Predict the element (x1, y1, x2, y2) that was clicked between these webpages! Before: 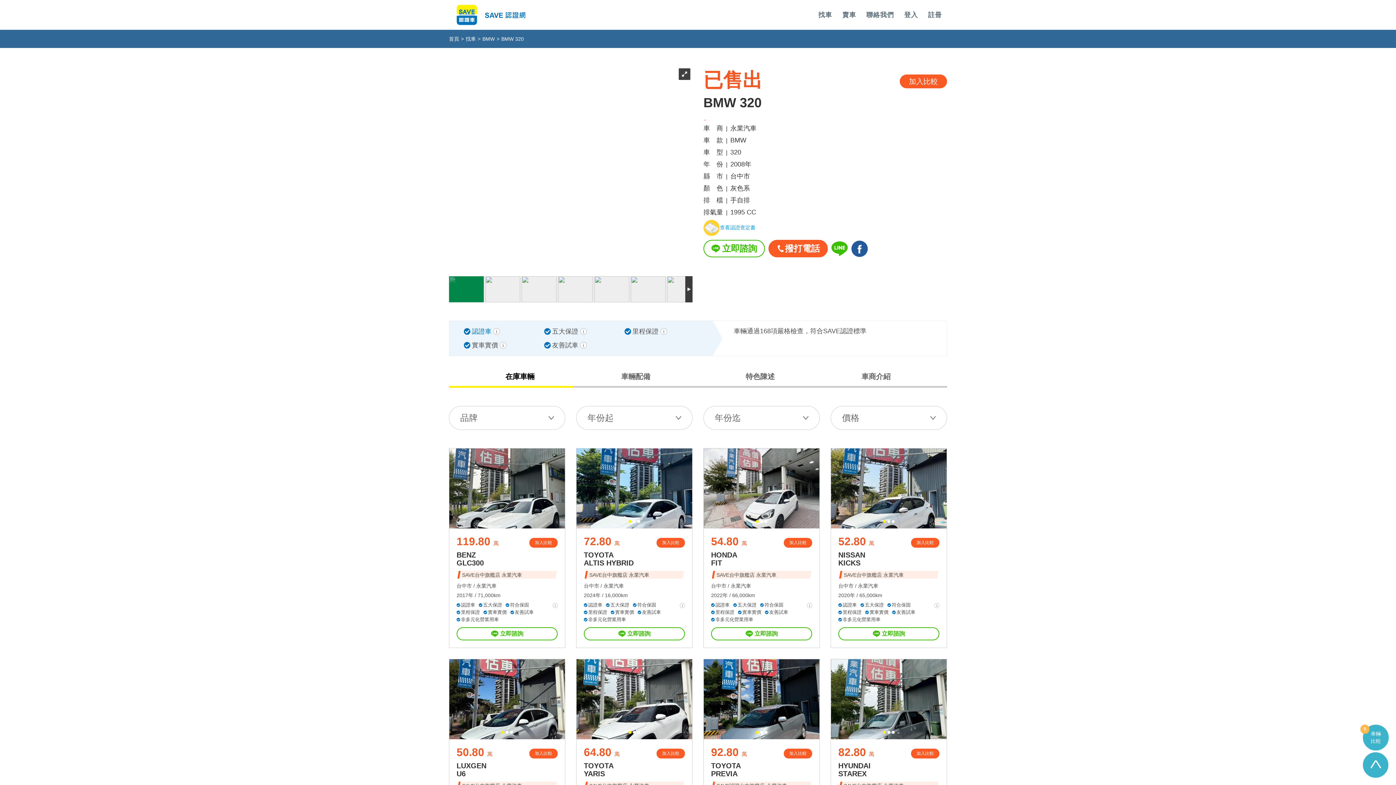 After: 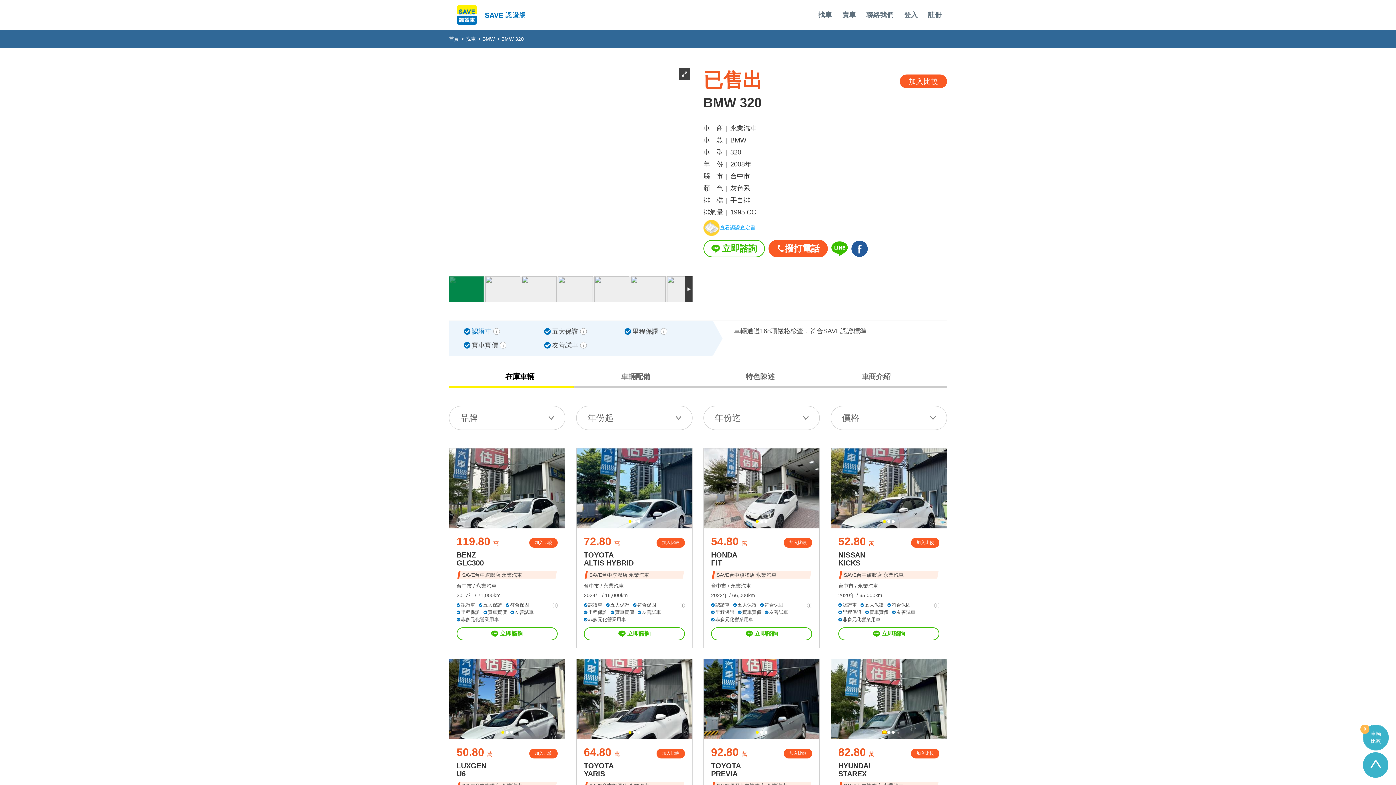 Action: bbox: (882, 731, 886, 734)